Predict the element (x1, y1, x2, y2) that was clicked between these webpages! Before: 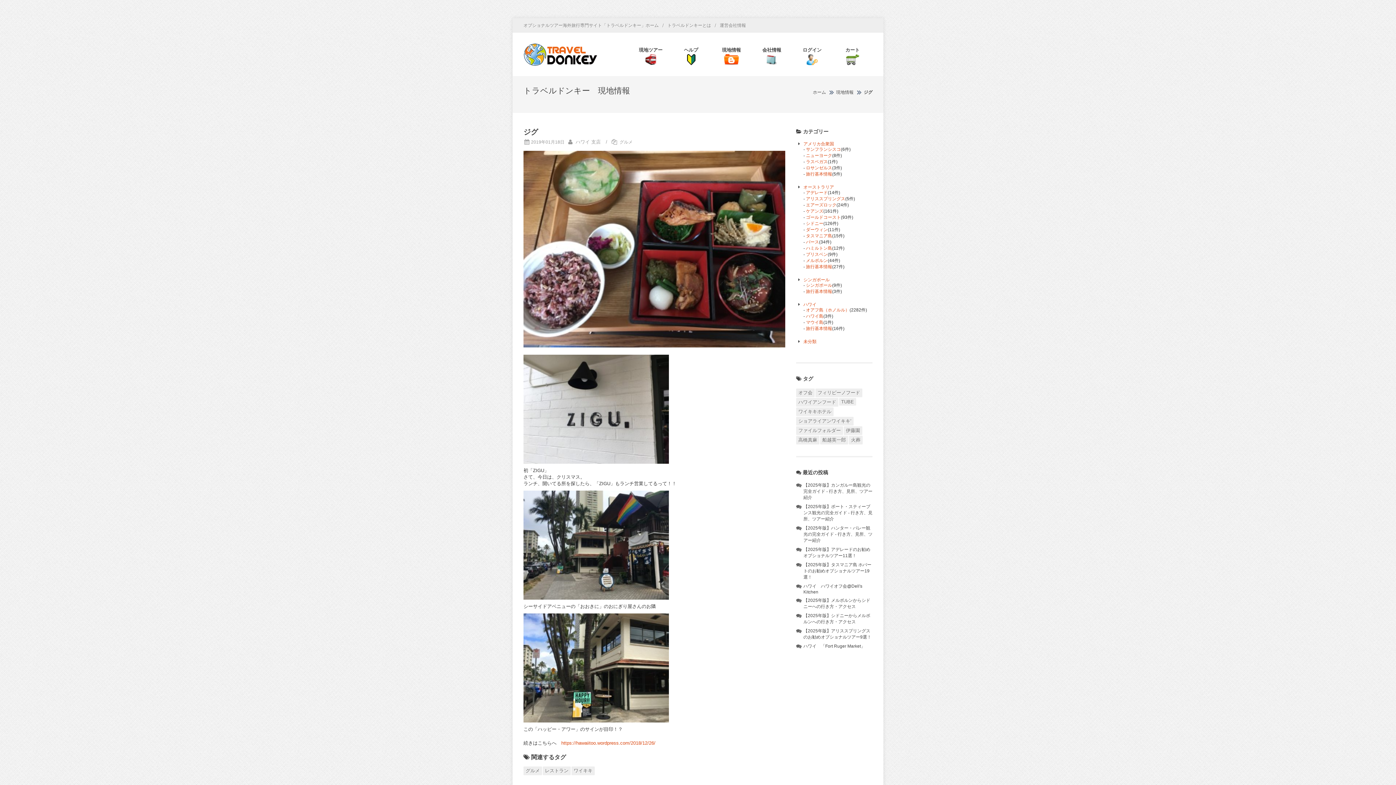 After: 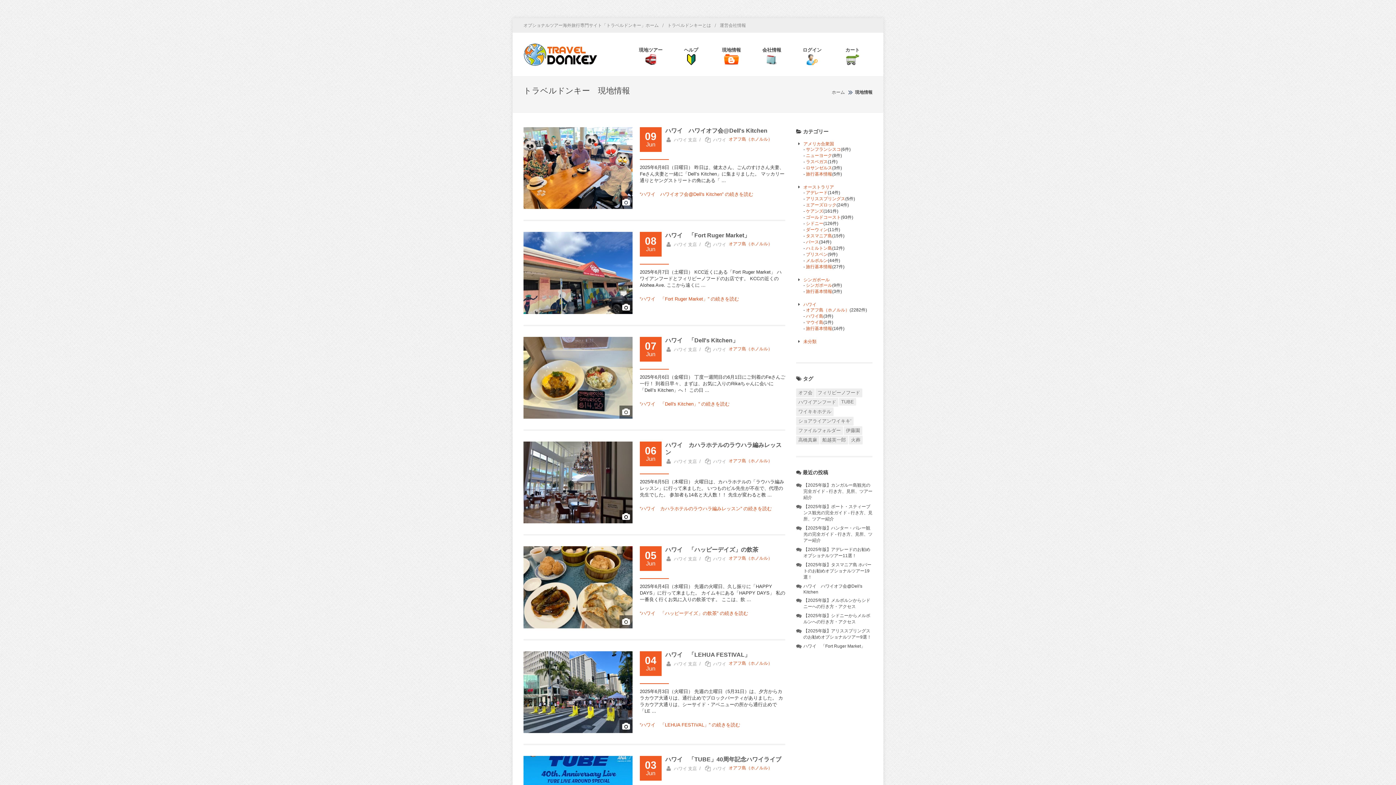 Action: label: ハワイ 支店 bbox: (575, 139, 603, 144)